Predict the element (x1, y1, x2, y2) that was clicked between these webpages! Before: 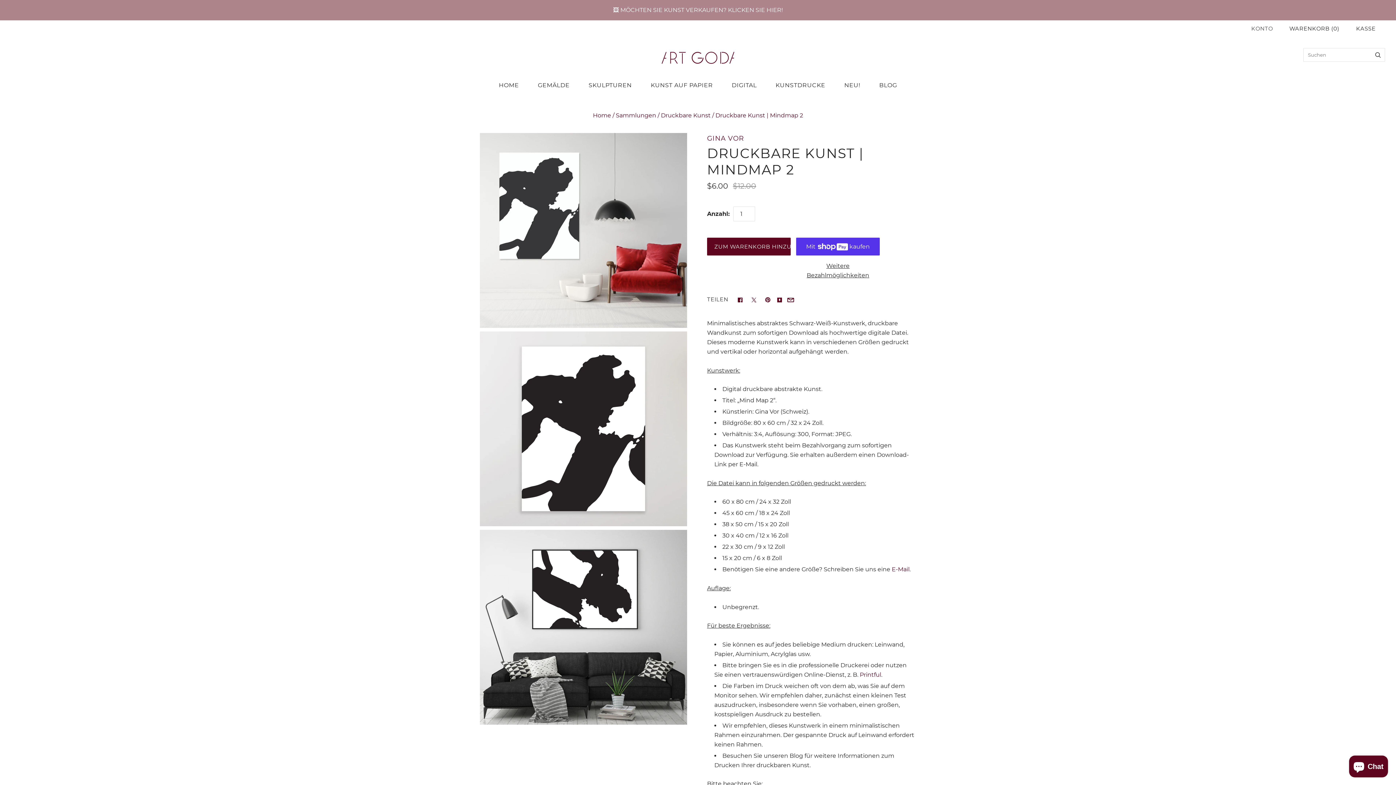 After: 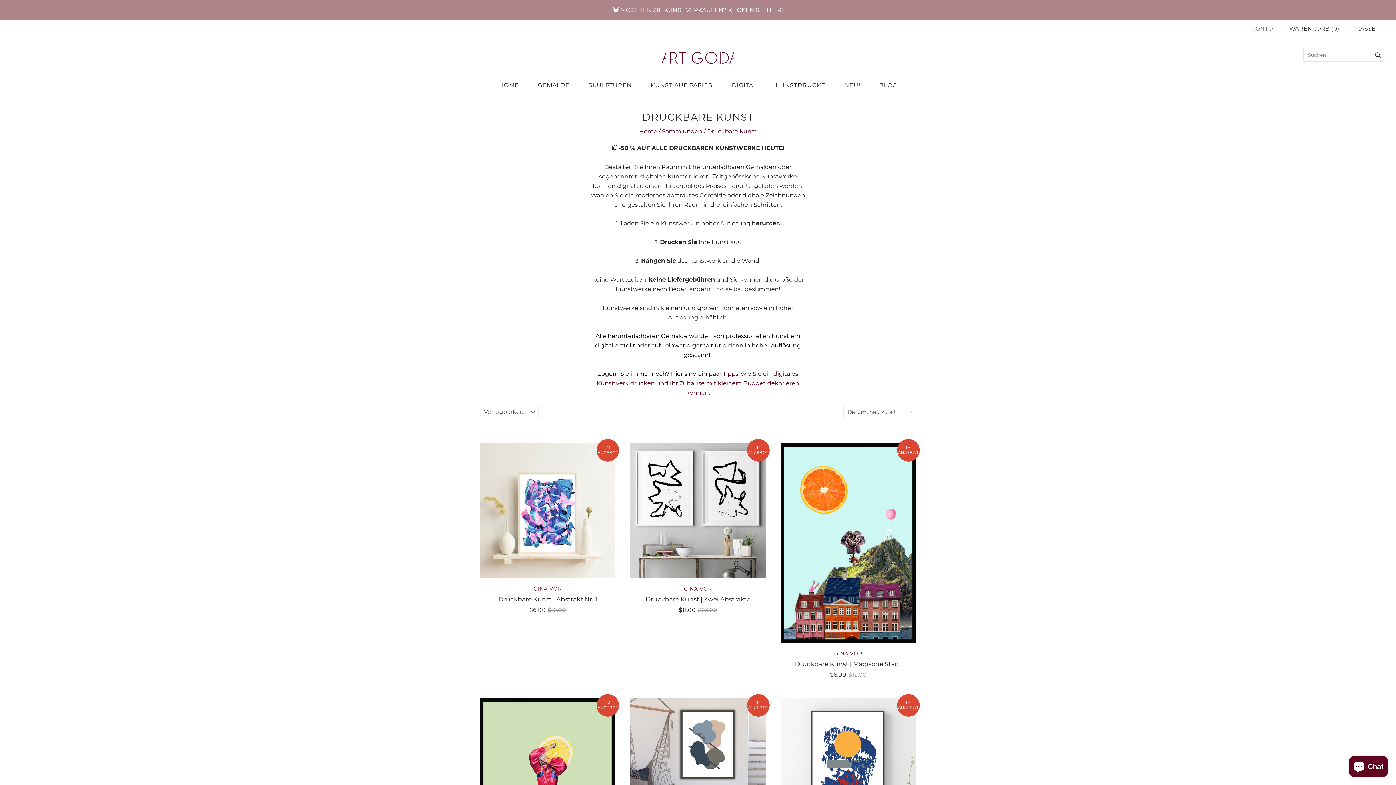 Action: bbox: (661, 112, 710, 118) label: Druckbare Kunst